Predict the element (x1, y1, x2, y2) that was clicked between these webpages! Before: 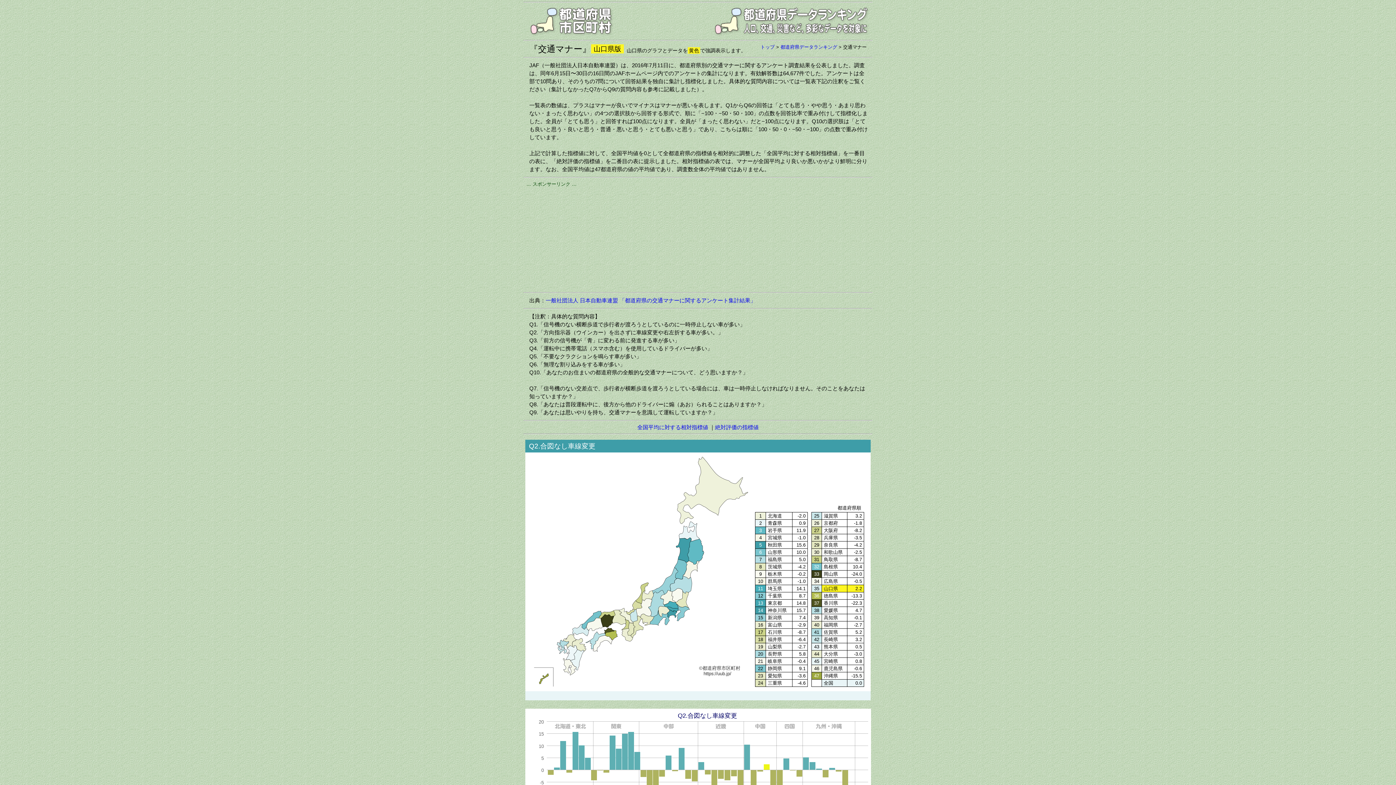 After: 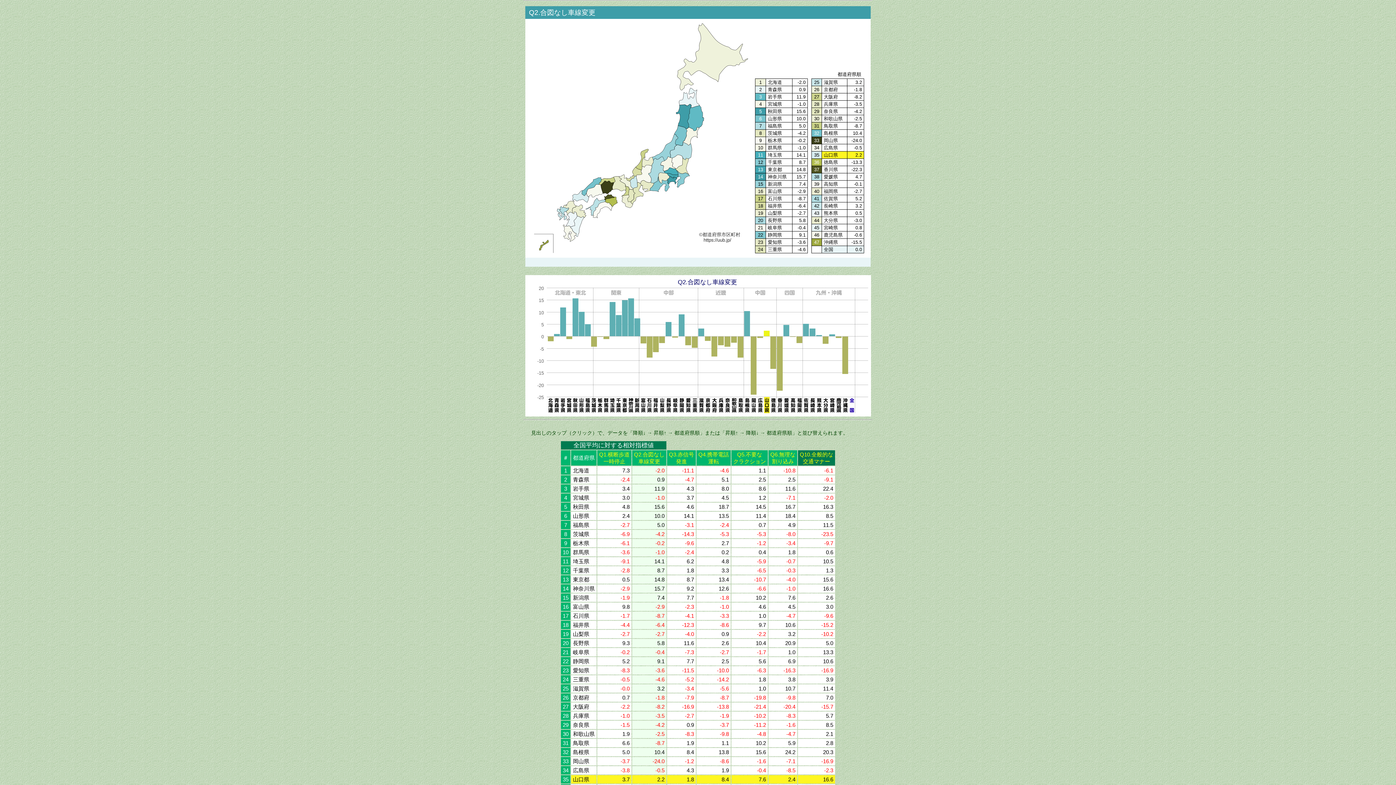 Action: bbox: (637, 424, 708, 430) label: 全国平均に対する相対指標値